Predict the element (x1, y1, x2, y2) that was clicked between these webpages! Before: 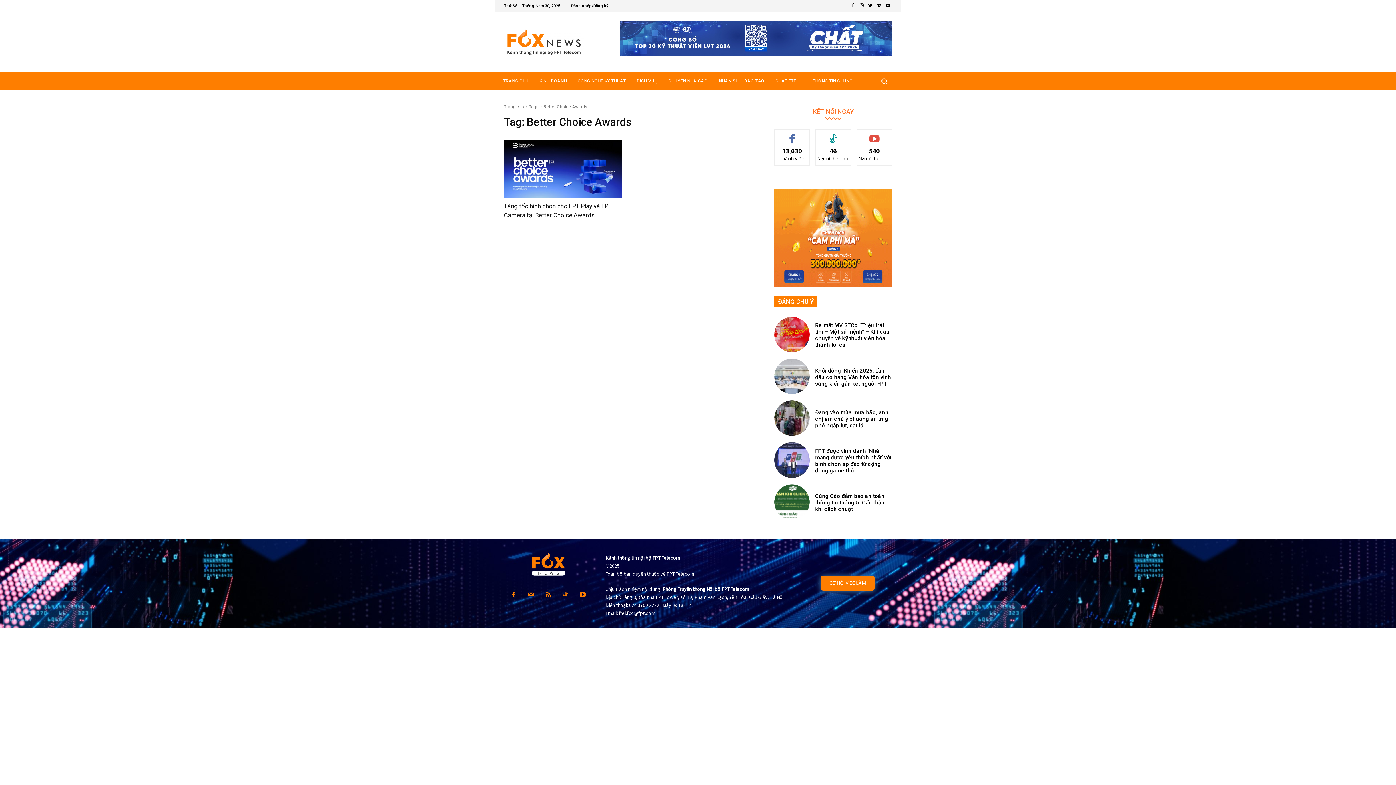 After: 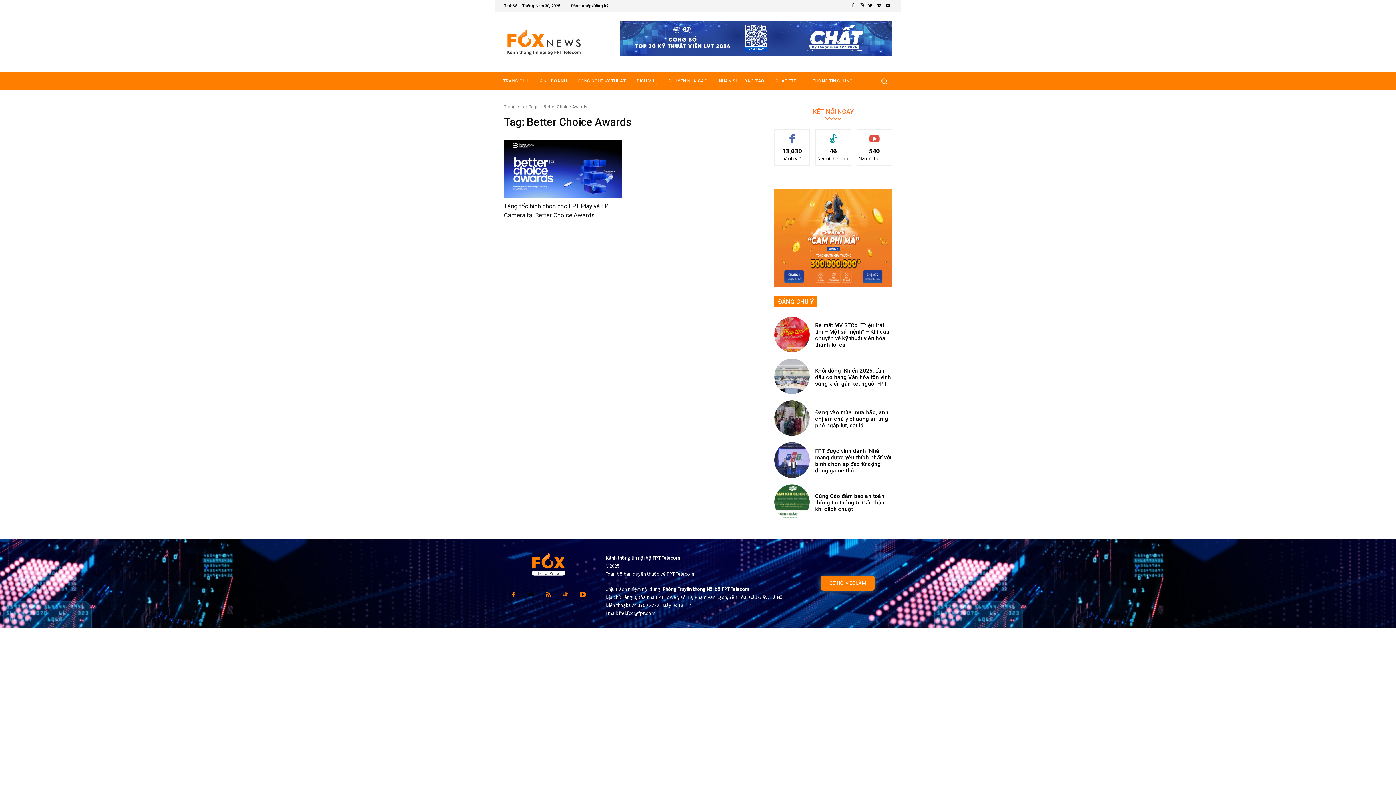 Action: bbox: (524, 588, 538, 602)